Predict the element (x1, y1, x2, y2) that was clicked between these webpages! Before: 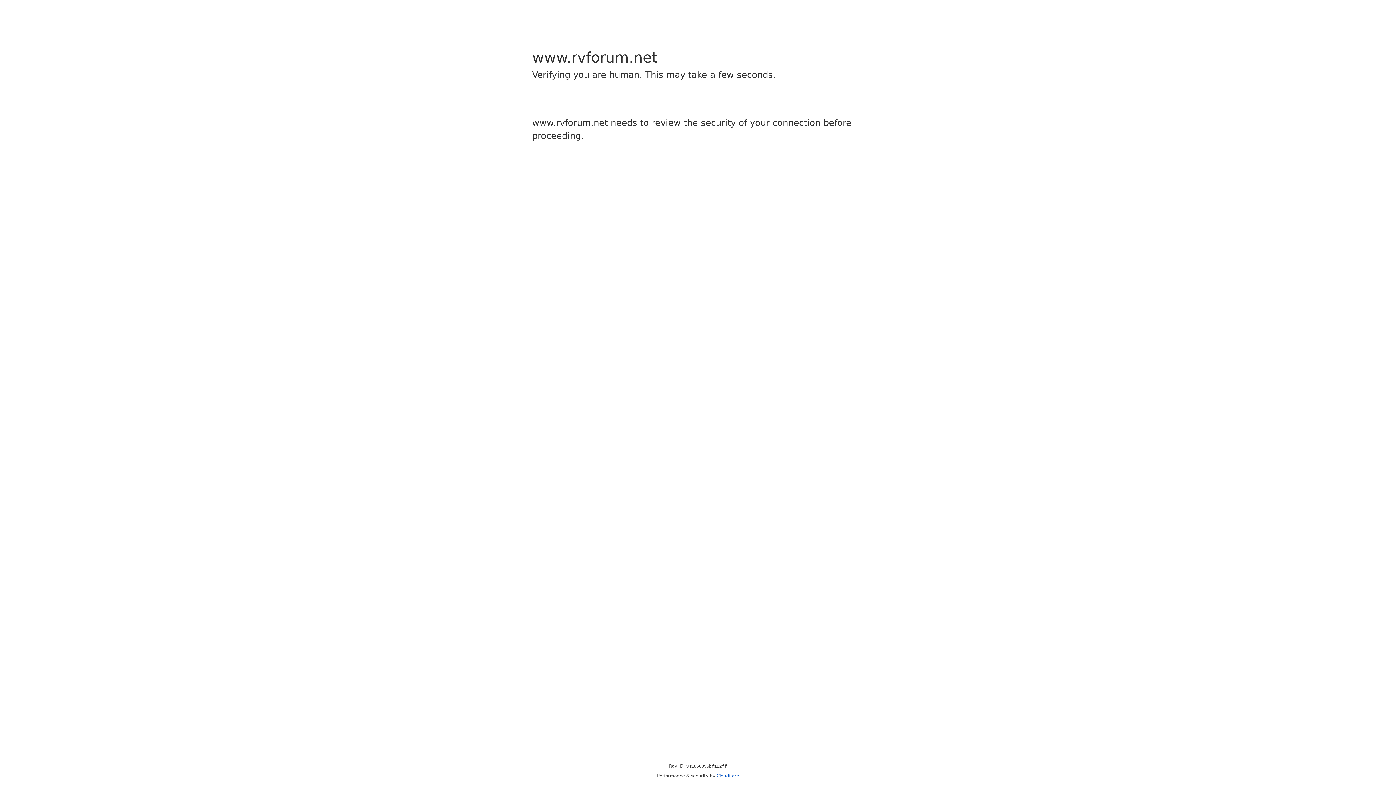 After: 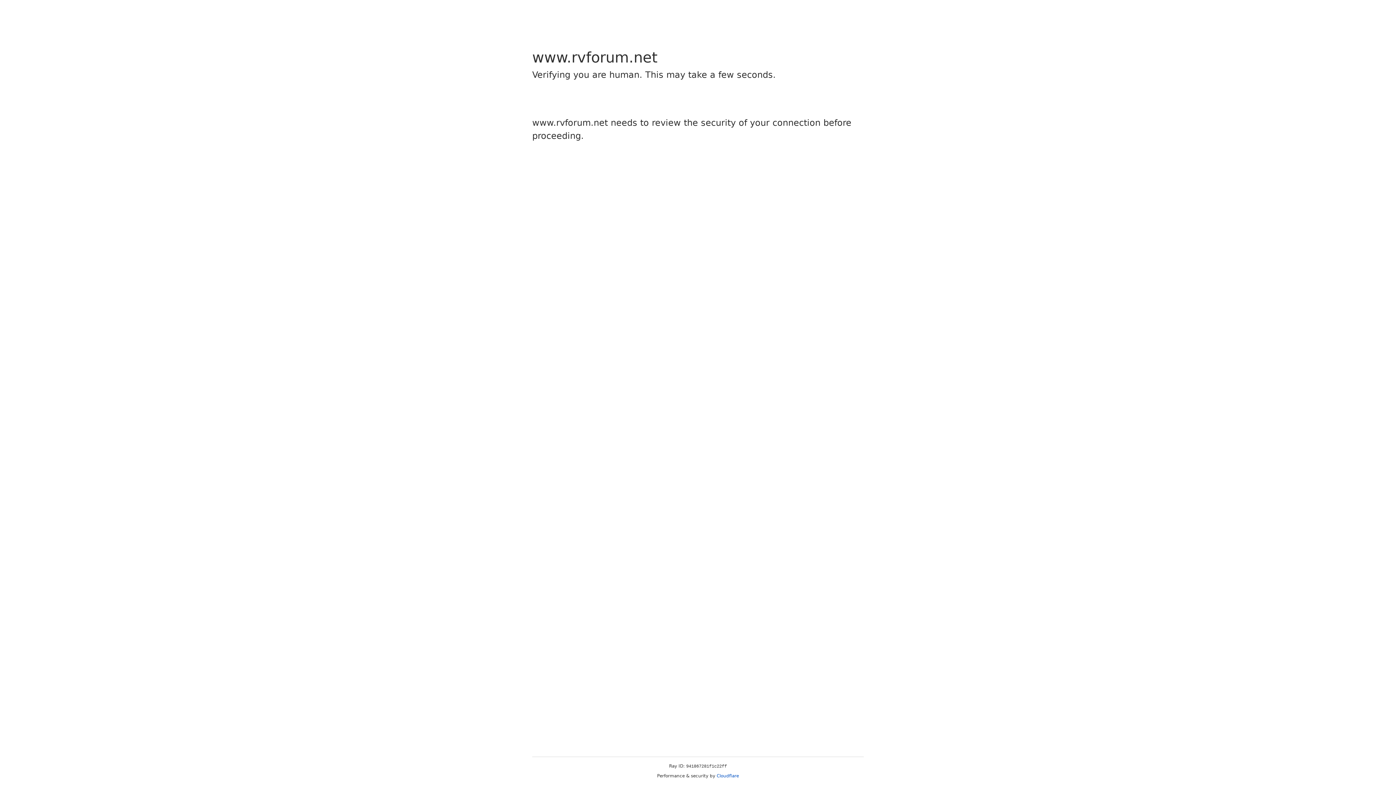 Action: label: Cloudflare bbox: (716, 773, 739, 778)